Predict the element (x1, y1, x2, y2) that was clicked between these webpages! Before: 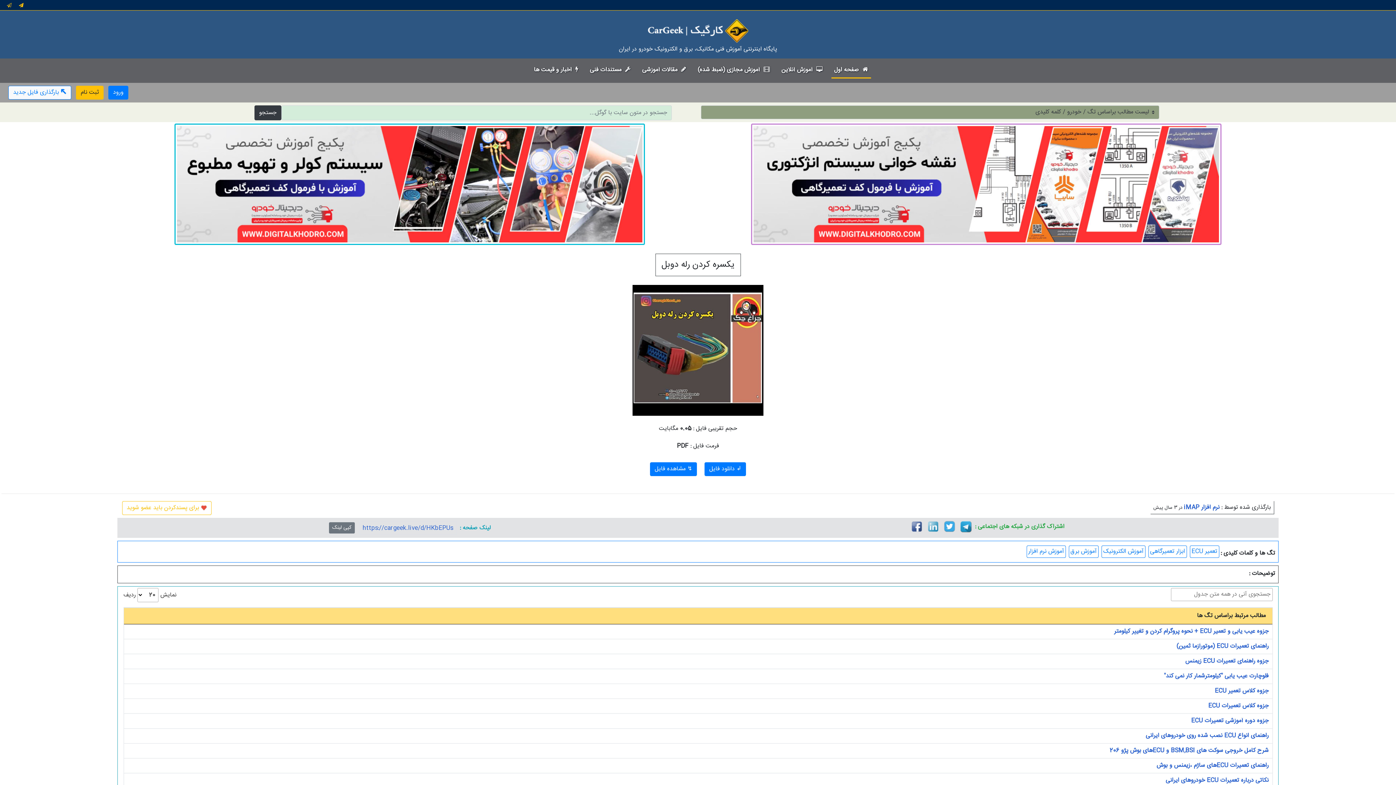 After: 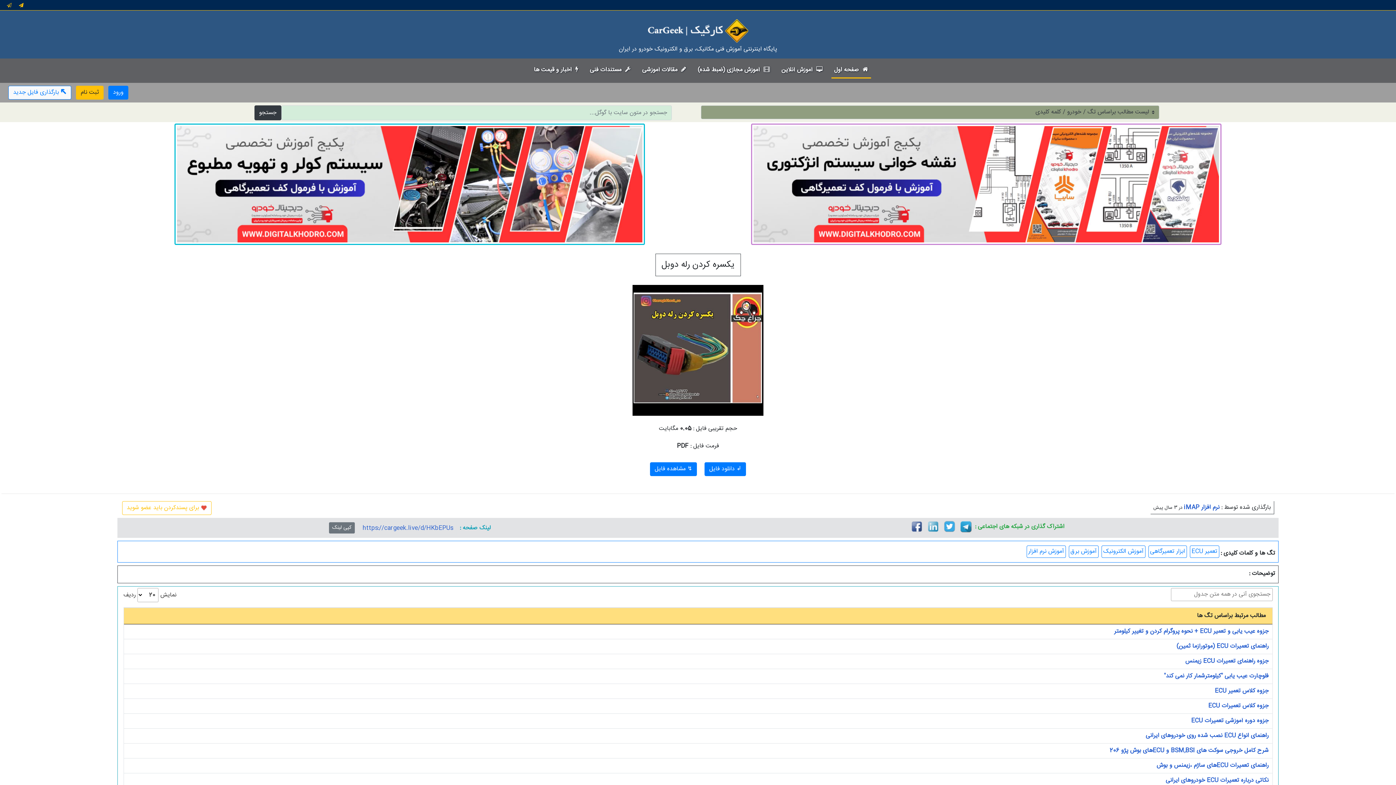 Action: bbox: (927, 522, 939, 532)